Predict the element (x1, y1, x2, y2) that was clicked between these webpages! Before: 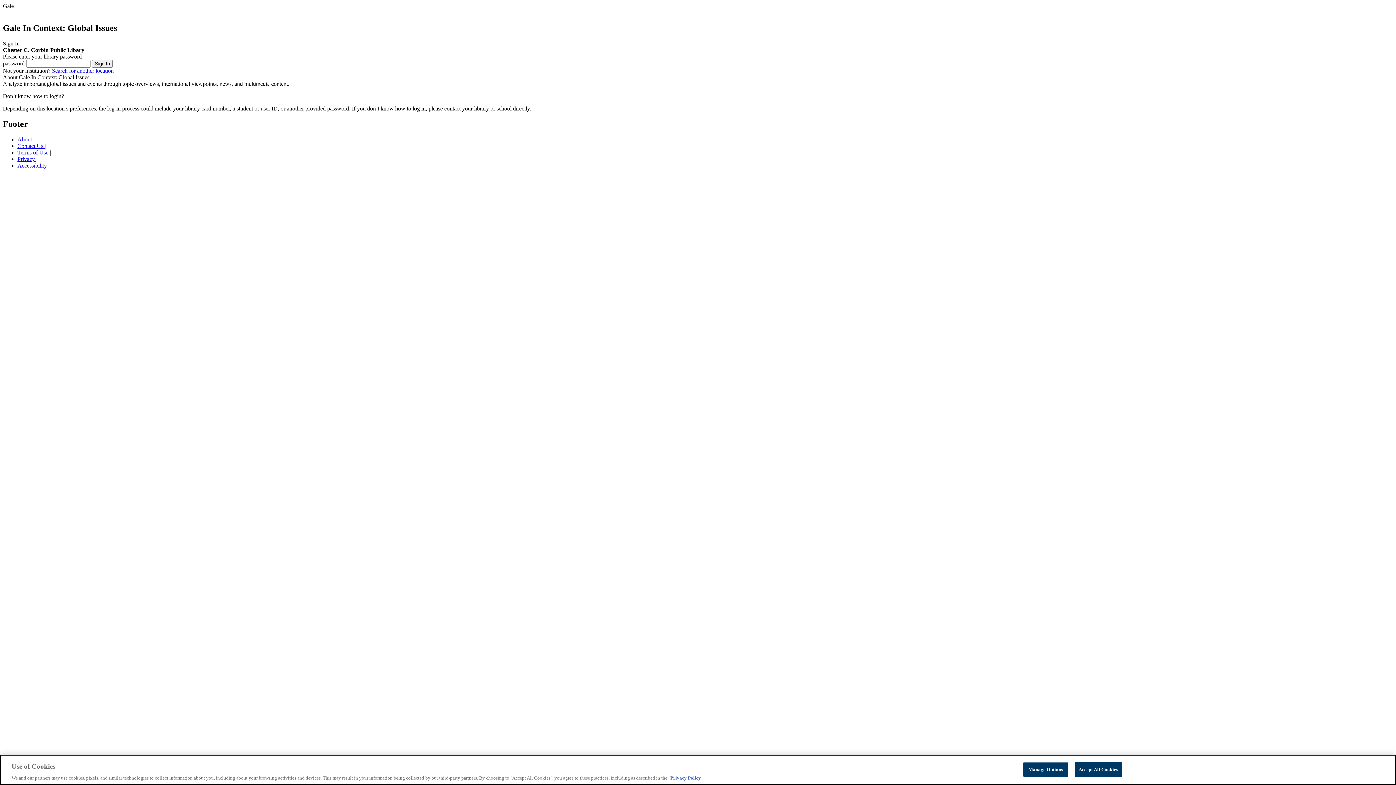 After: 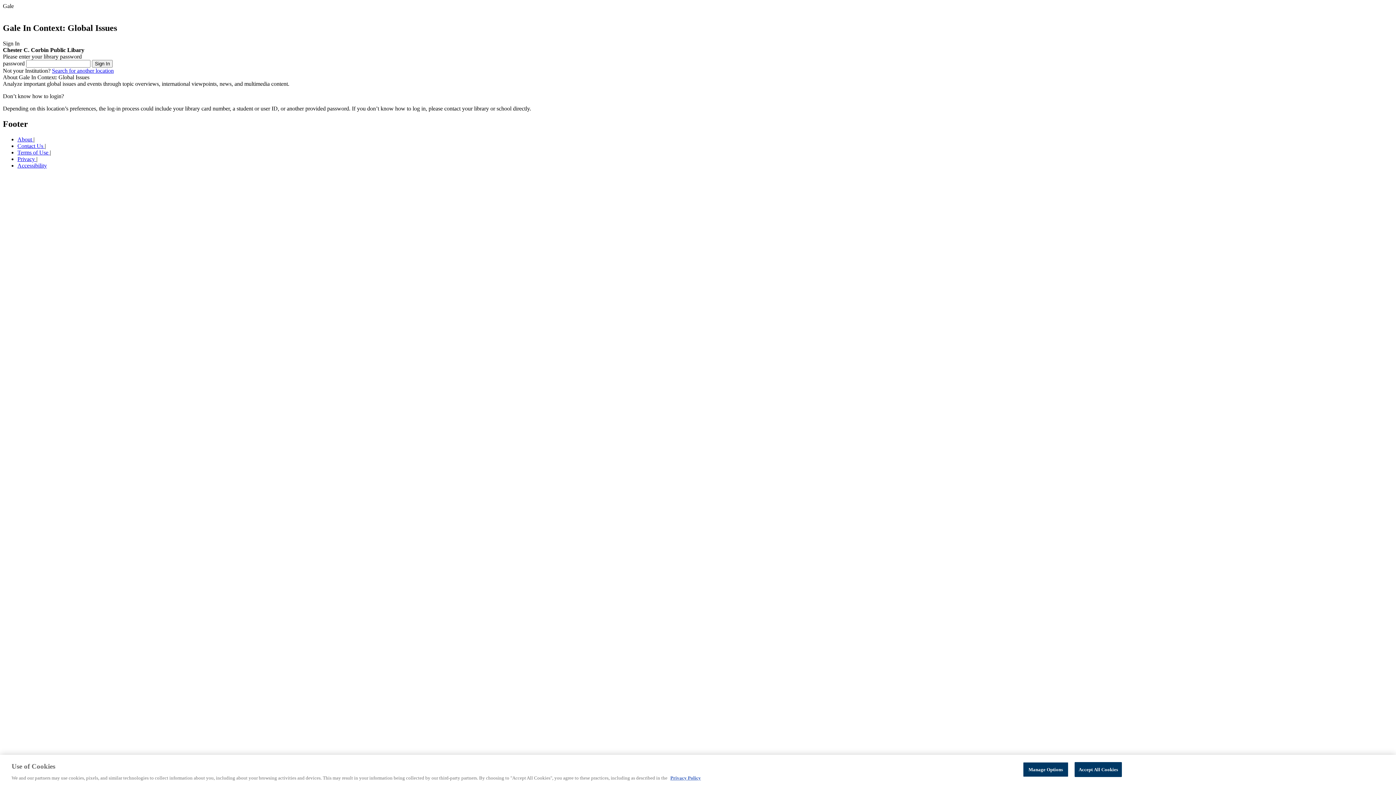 Action: label: Contact Us  bbox: (17, 142, 44, 148)